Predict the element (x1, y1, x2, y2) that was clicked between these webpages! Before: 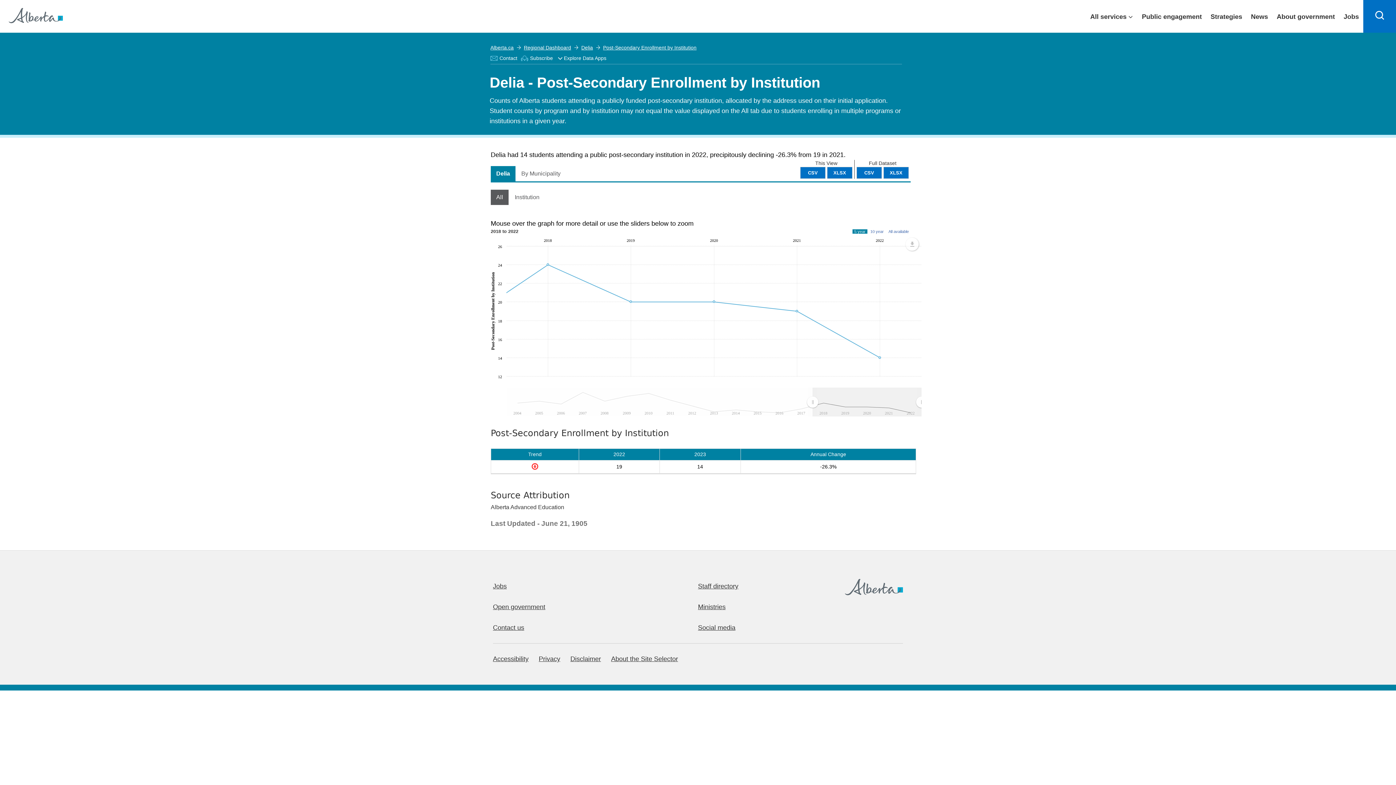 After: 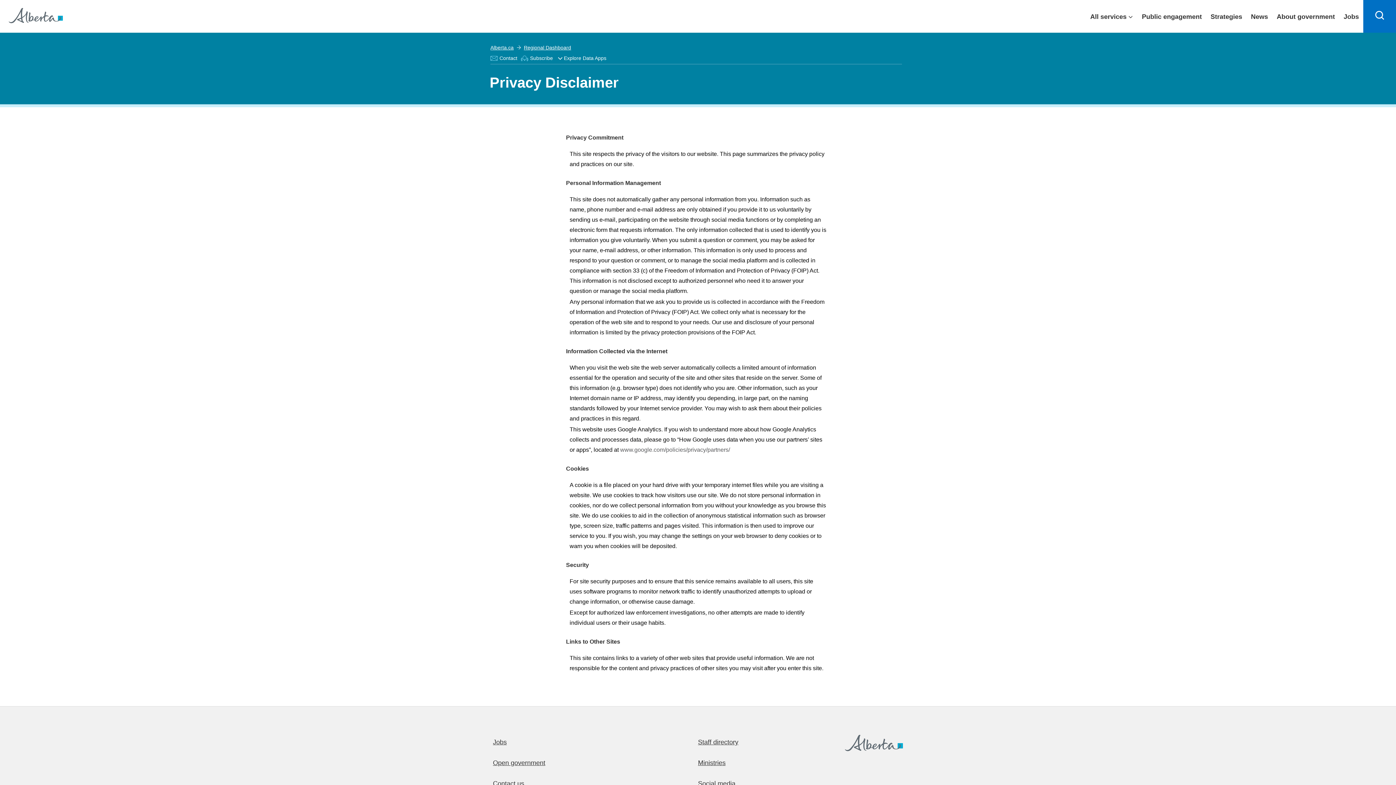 Action: label: Privacy bbox: (538, 655, 560, 662)